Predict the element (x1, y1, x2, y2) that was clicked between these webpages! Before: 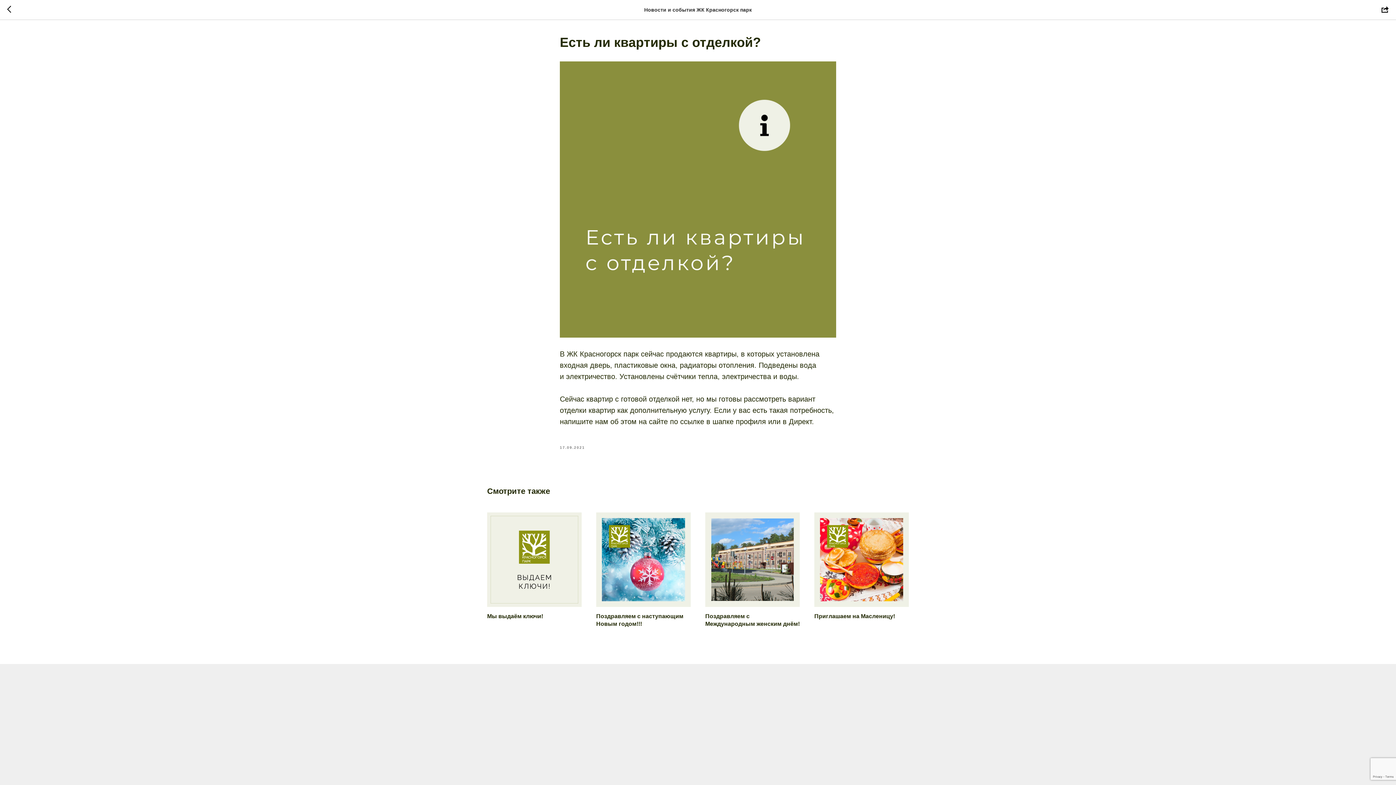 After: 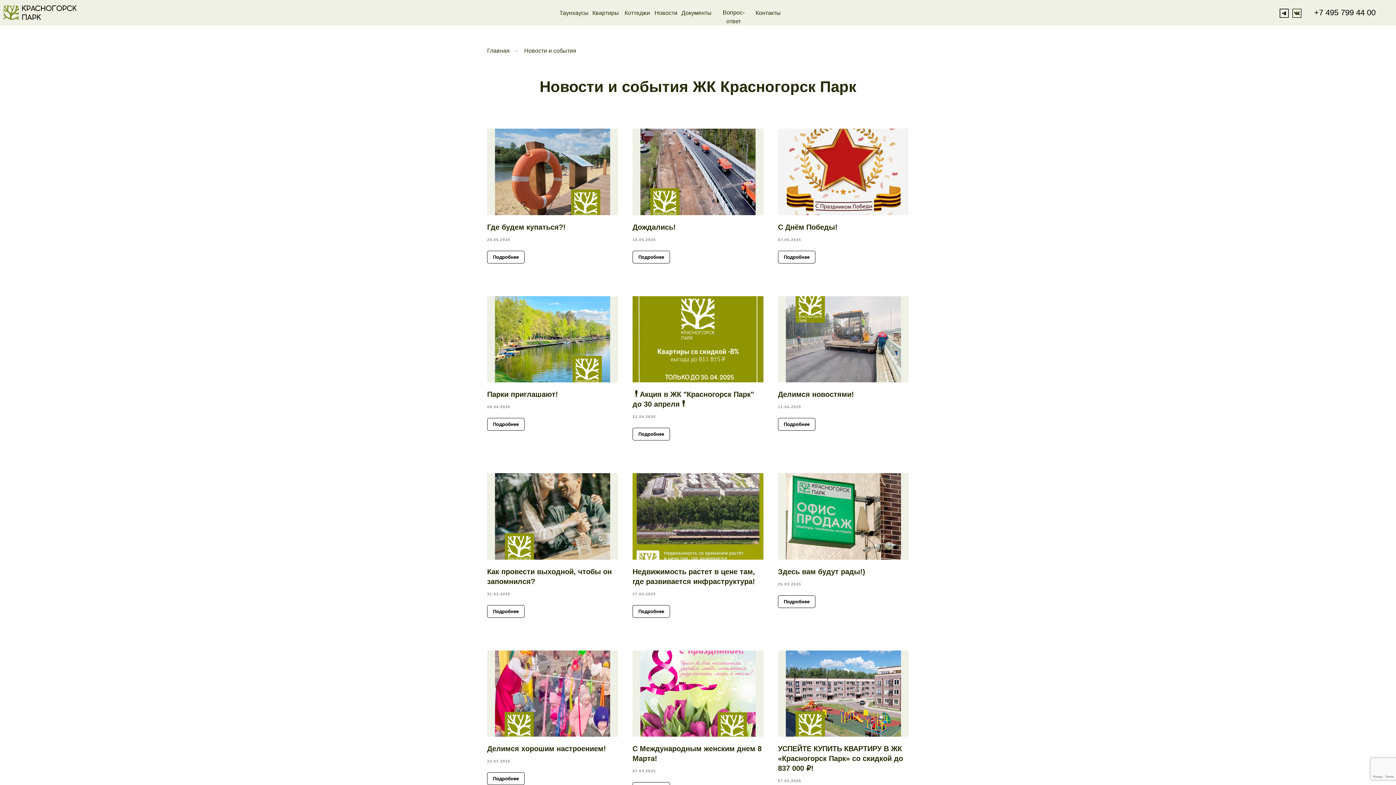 Action: bbox: (7, 5, 15, 14)